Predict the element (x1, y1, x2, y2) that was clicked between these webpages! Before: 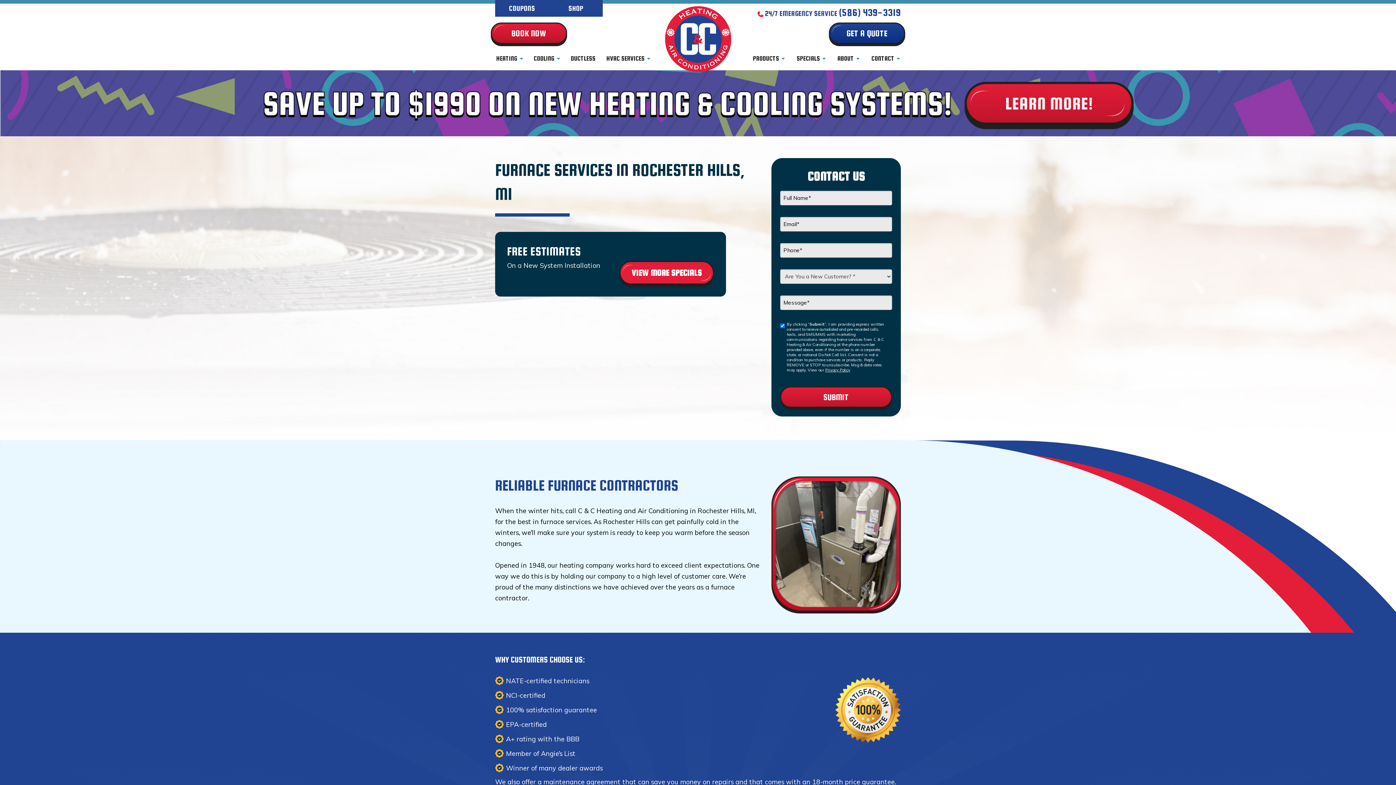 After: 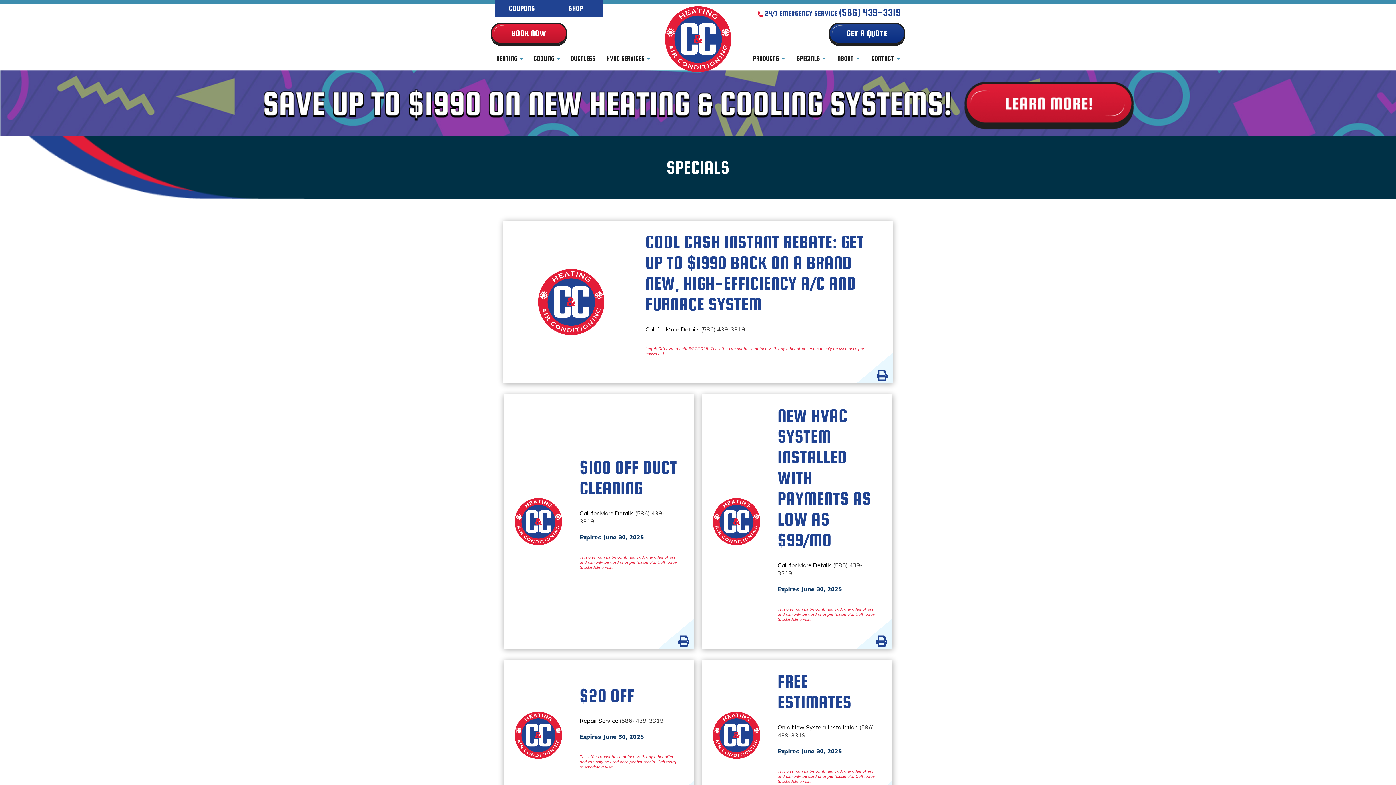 Action: bbox: (791, 47, 831, 69) label: SPECIALS